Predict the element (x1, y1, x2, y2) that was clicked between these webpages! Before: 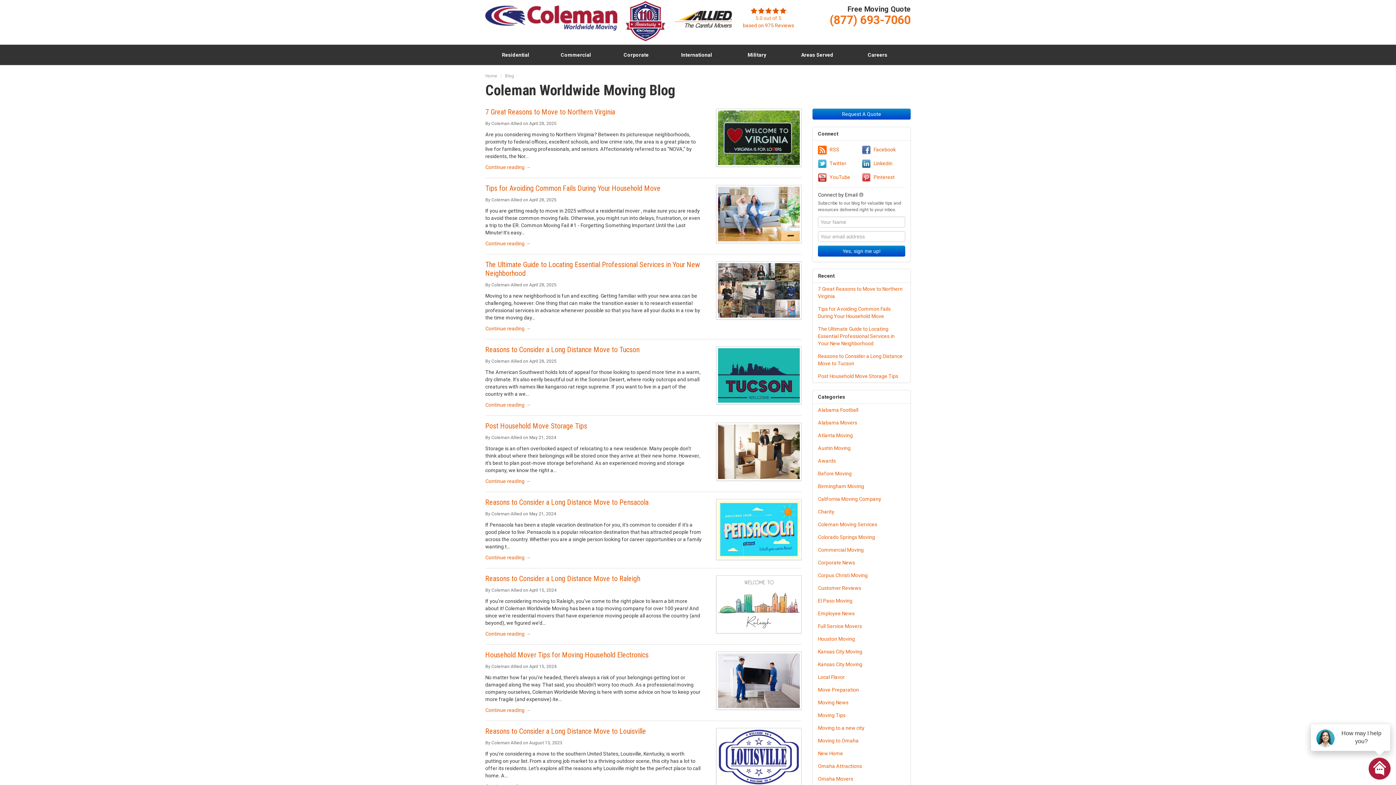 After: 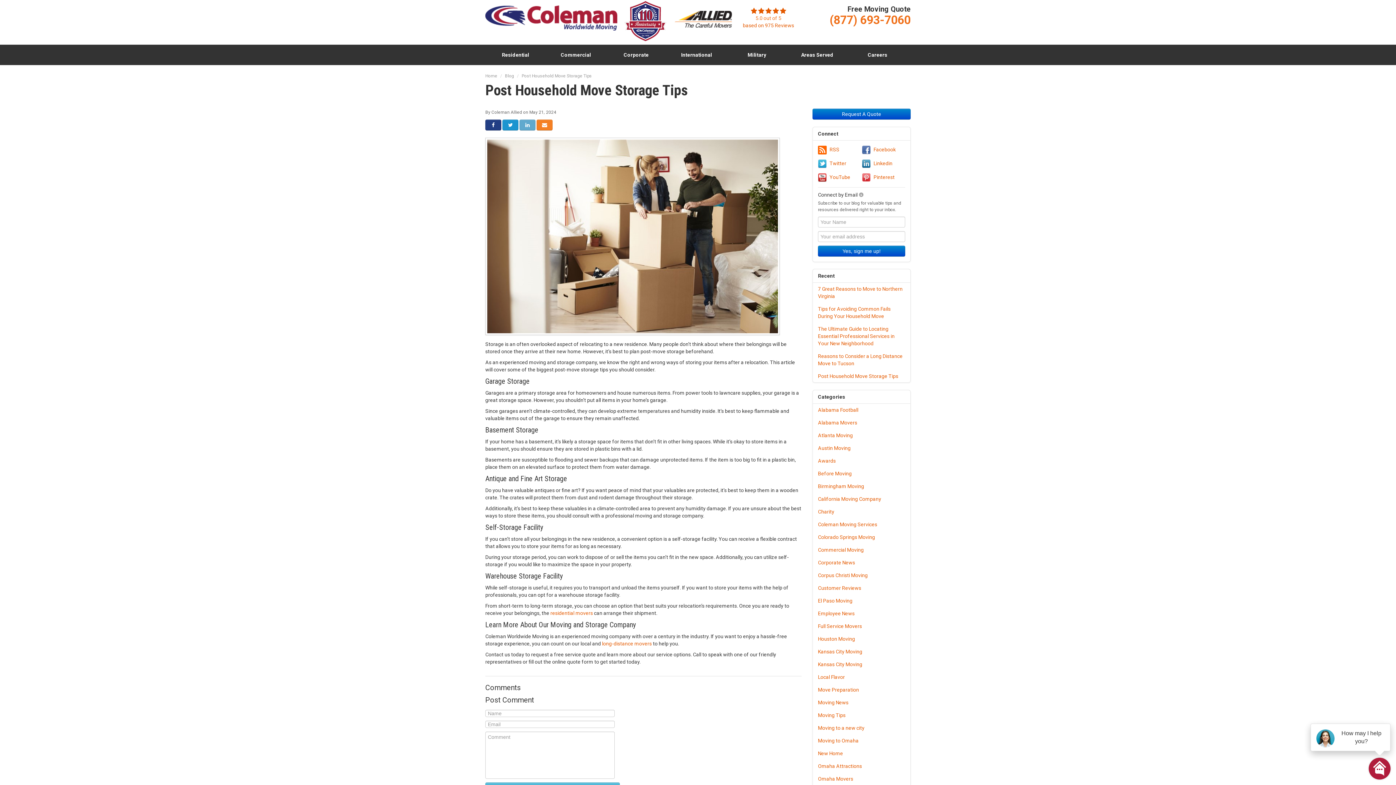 Action: bbox: (485, 478, 530, 484) label: Continue reading →